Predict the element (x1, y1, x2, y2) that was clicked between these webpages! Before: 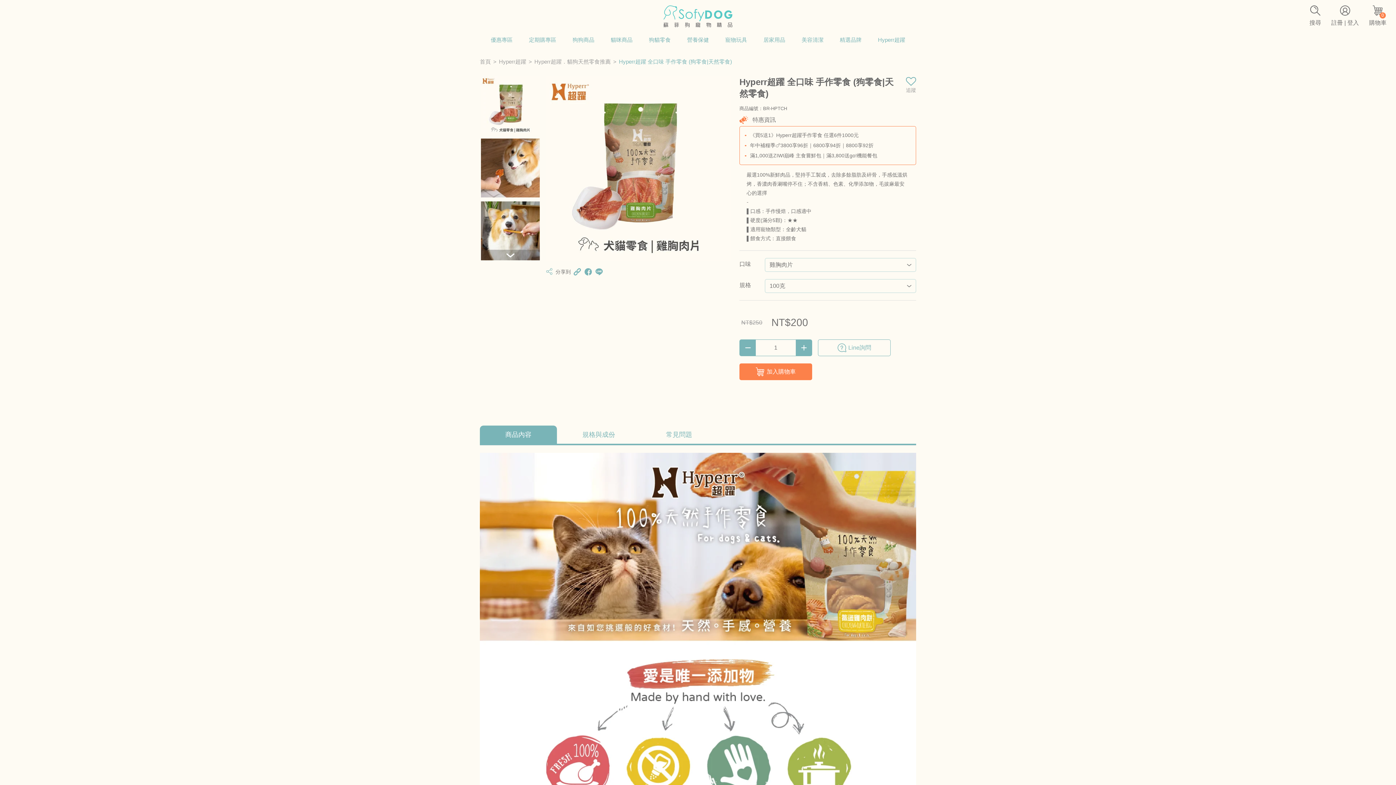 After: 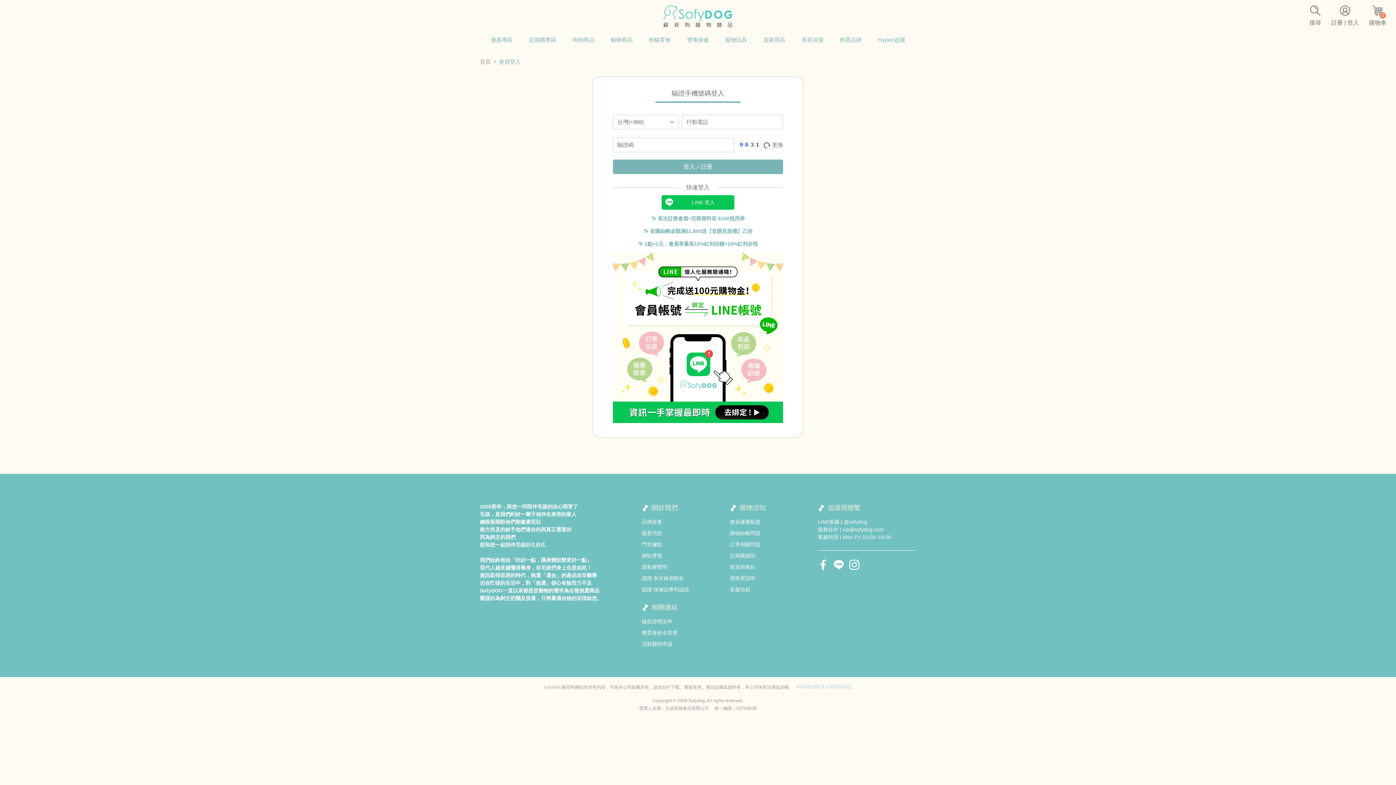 Action: bbox: (1326, 5, 1364, 27) label: 註冊 | 登入